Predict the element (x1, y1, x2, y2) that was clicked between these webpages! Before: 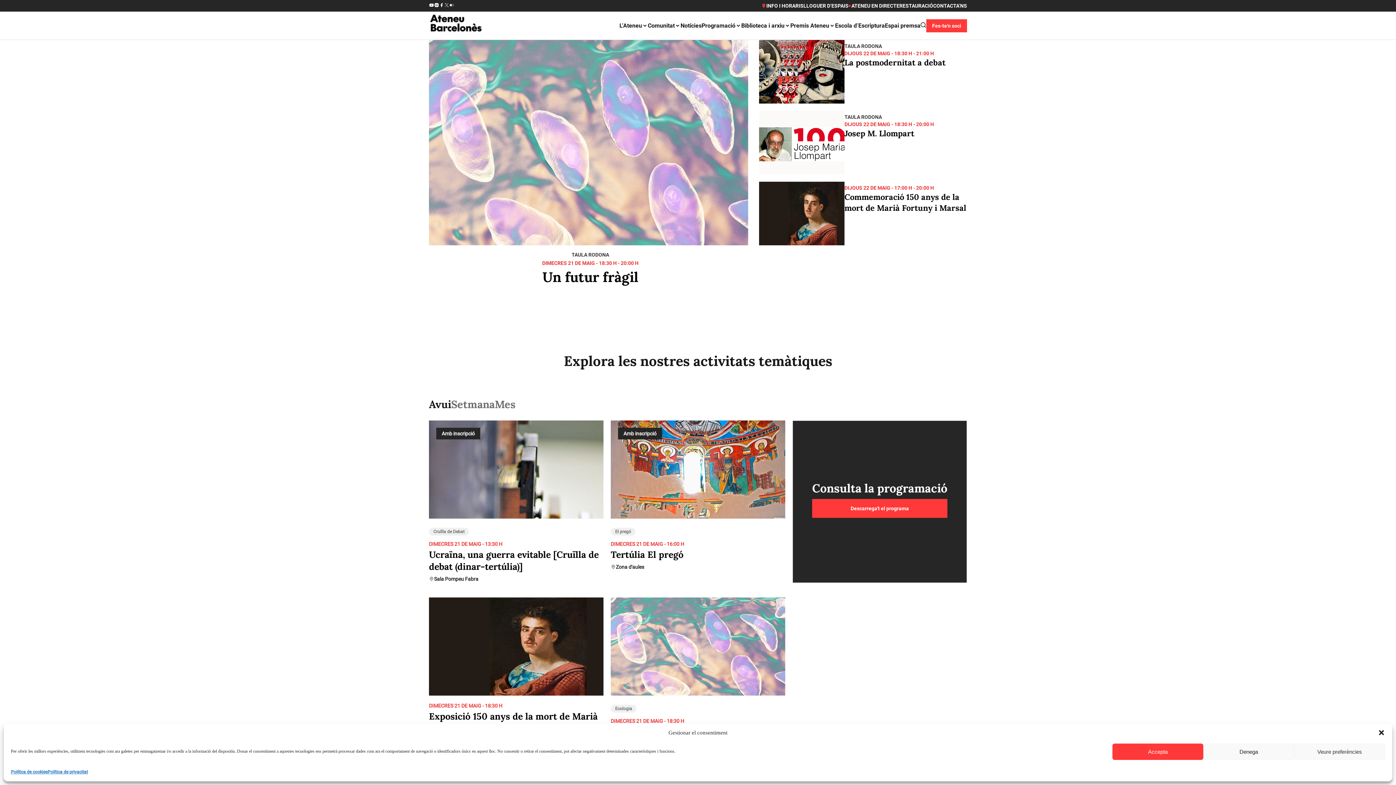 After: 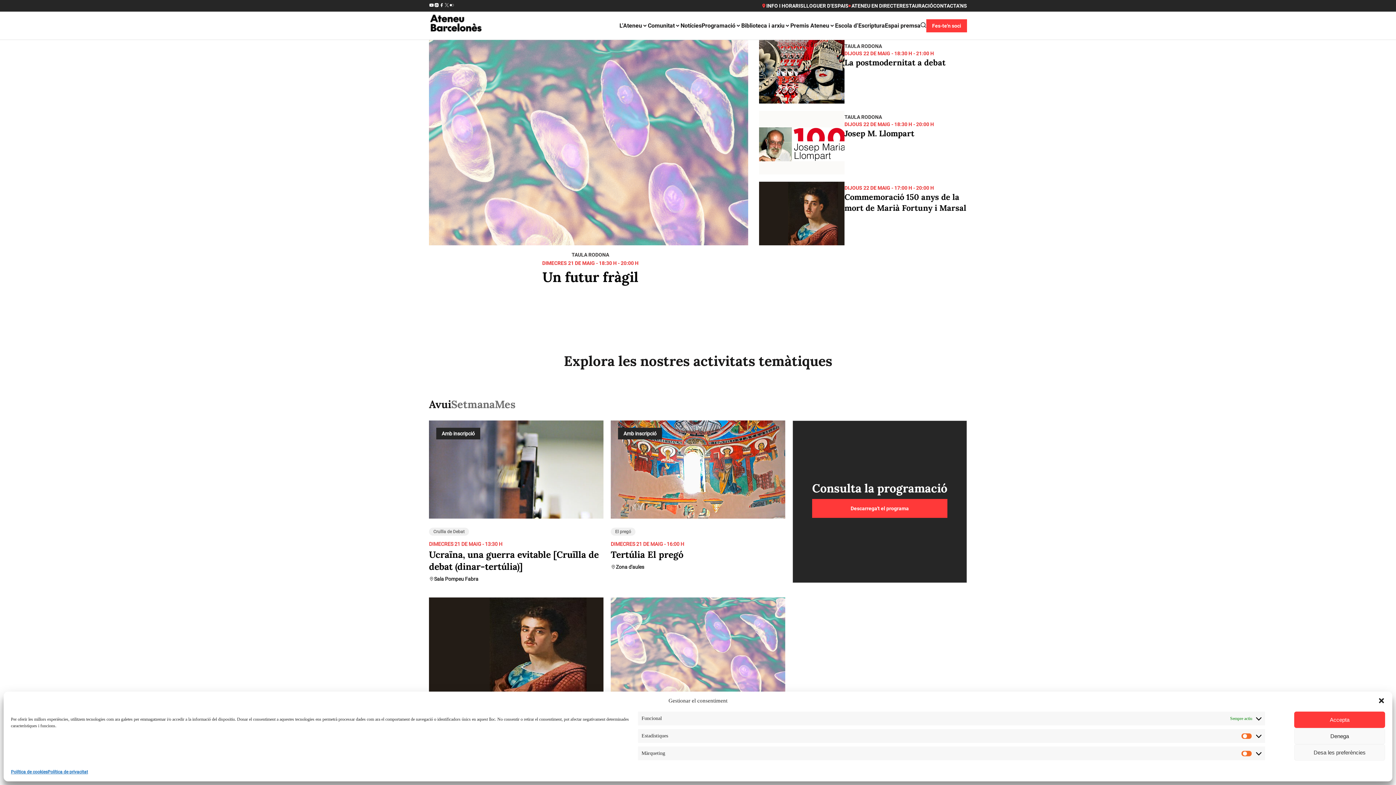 Action: label: Veure preferències bbox: (1294, 744, 1385, 760)